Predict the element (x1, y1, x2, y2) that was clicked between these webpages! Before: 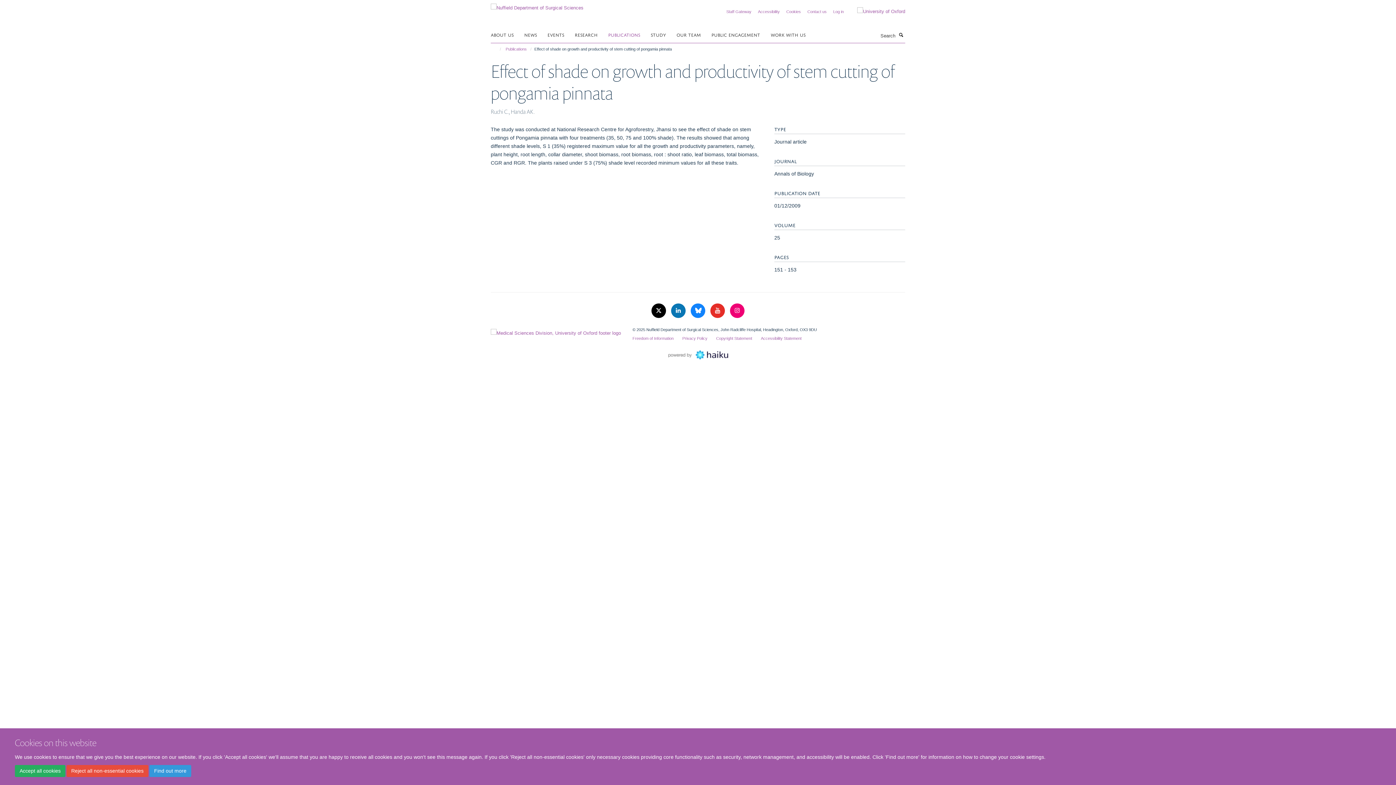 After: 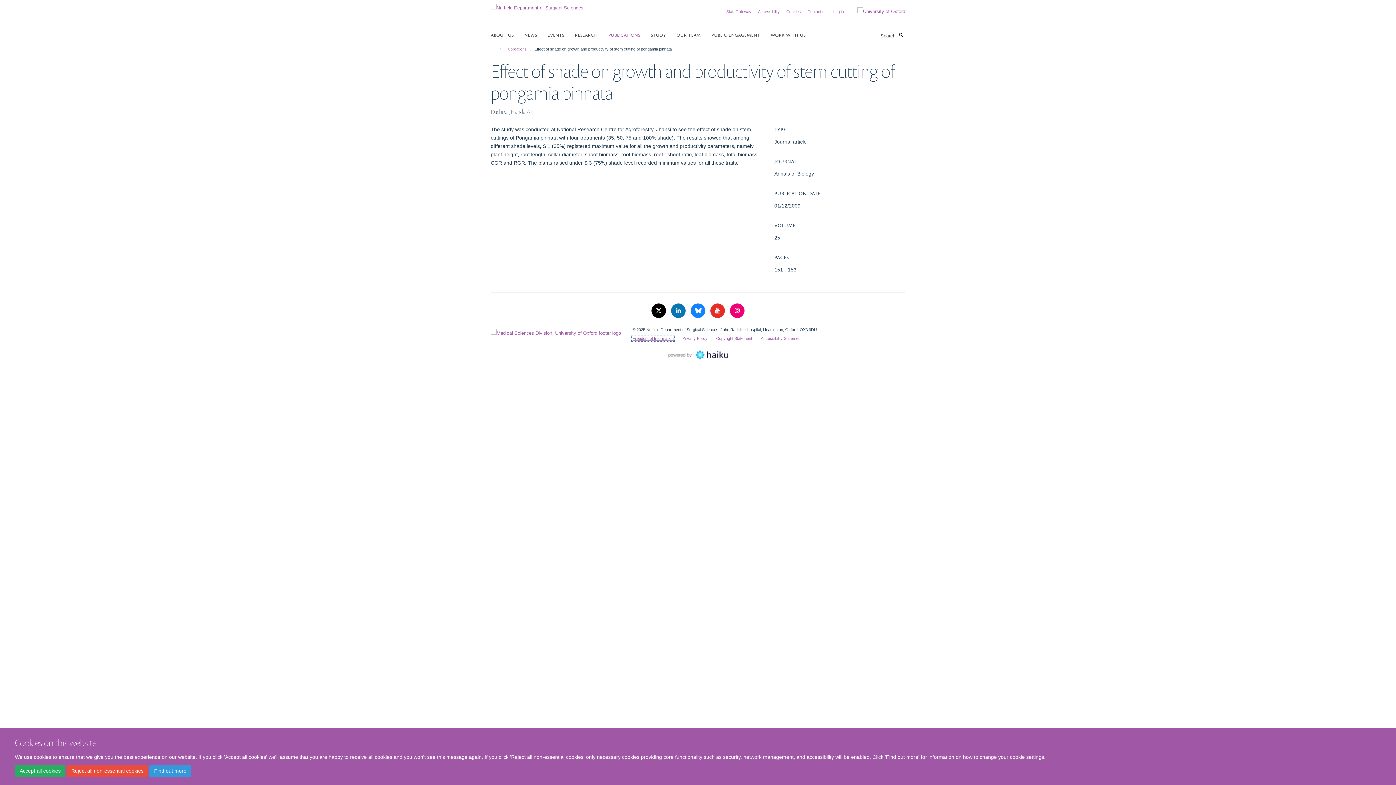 Action: bbox: (632, 336, 673, 340) label: Freedom of Information